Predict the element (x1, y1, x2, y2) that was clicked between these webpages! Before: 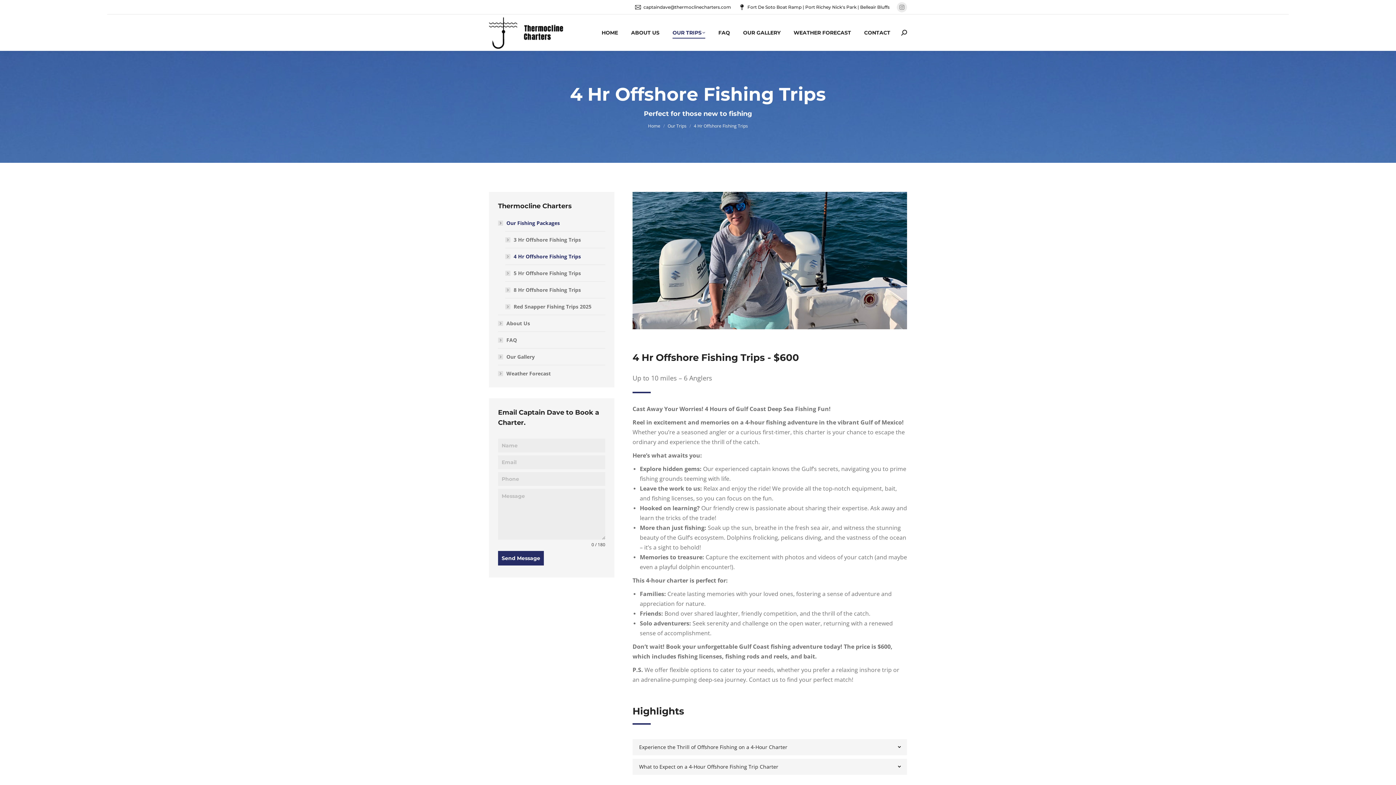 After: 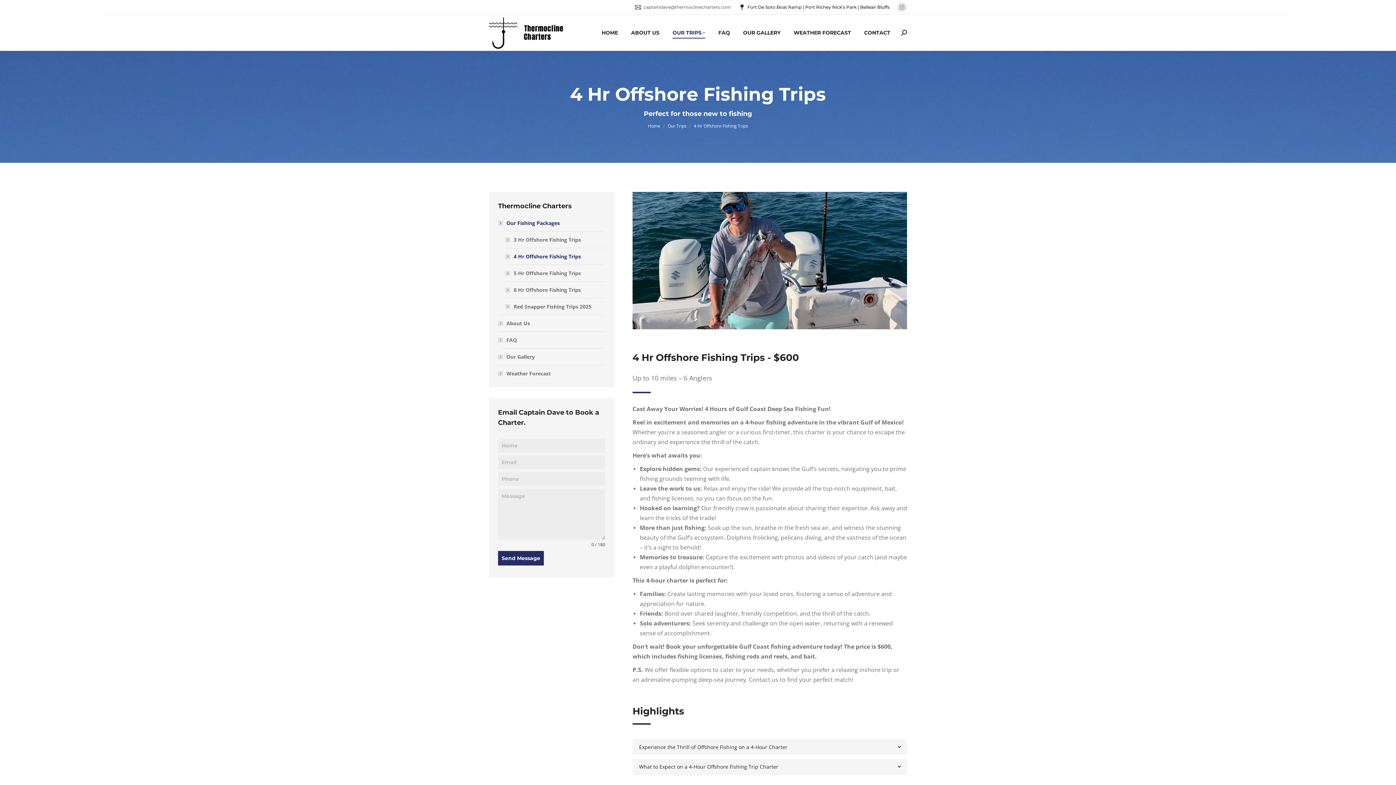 Action: label: captaindave@thermoclinecharters.com bbox: (643, 4, 731, 10)